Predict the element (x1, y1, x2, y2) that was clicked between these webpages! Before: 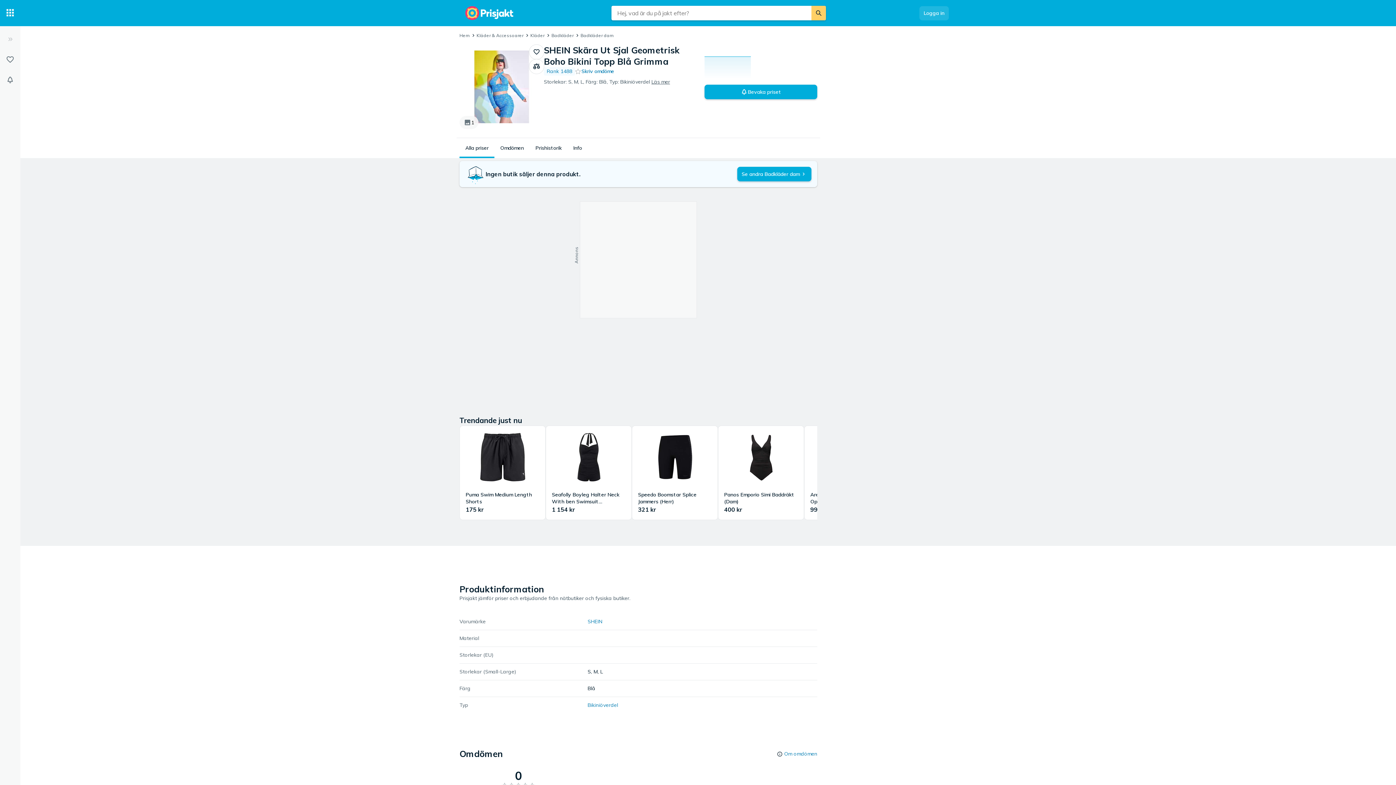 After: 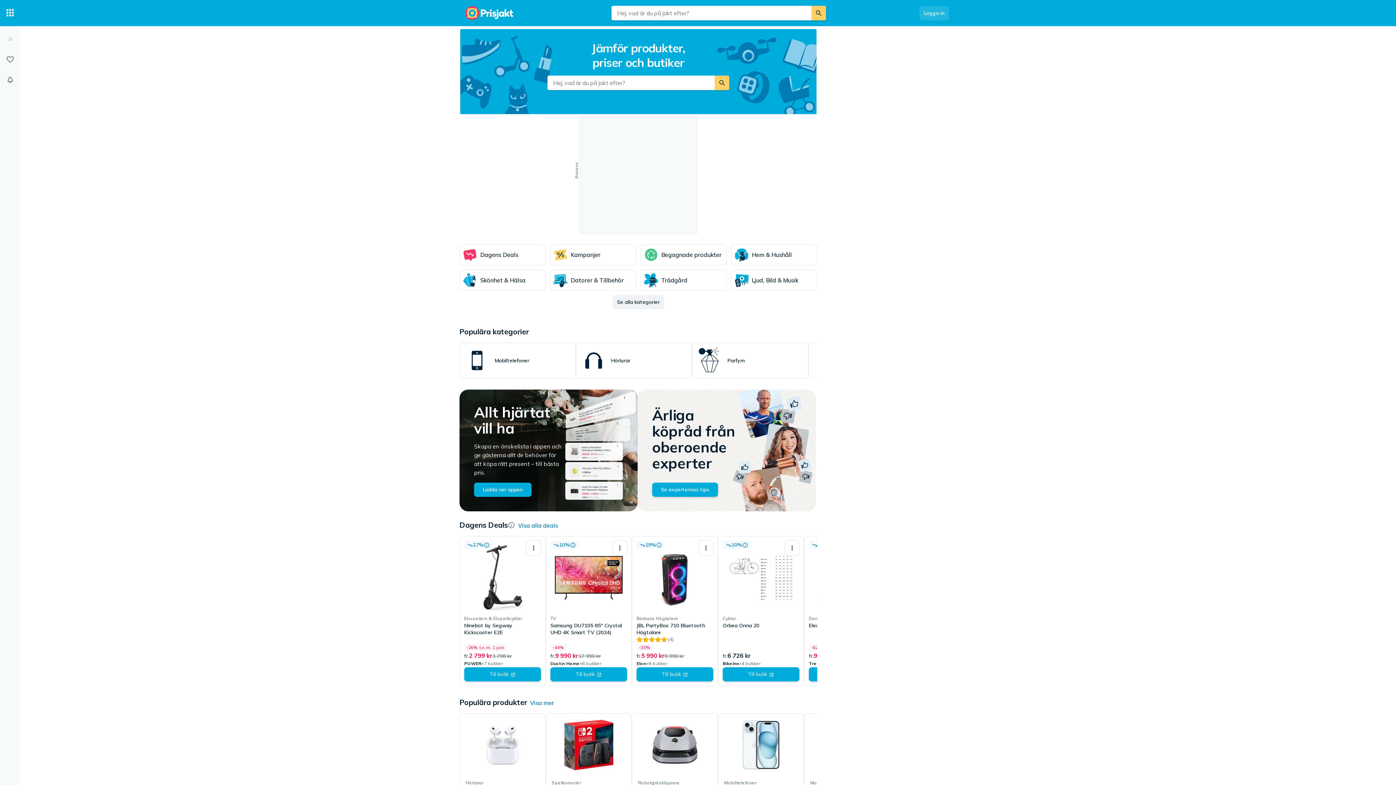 Action: bbox: (461, 0, 518, 26)